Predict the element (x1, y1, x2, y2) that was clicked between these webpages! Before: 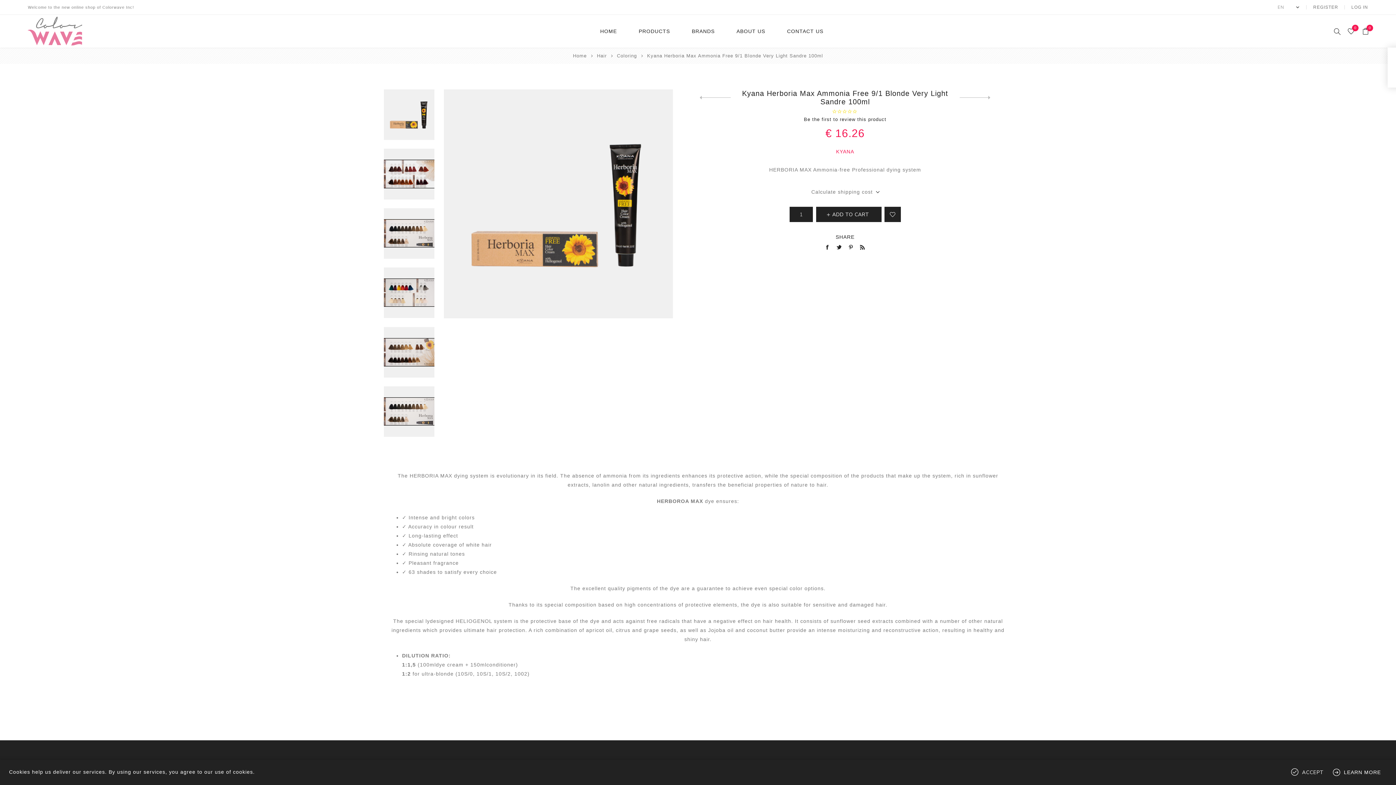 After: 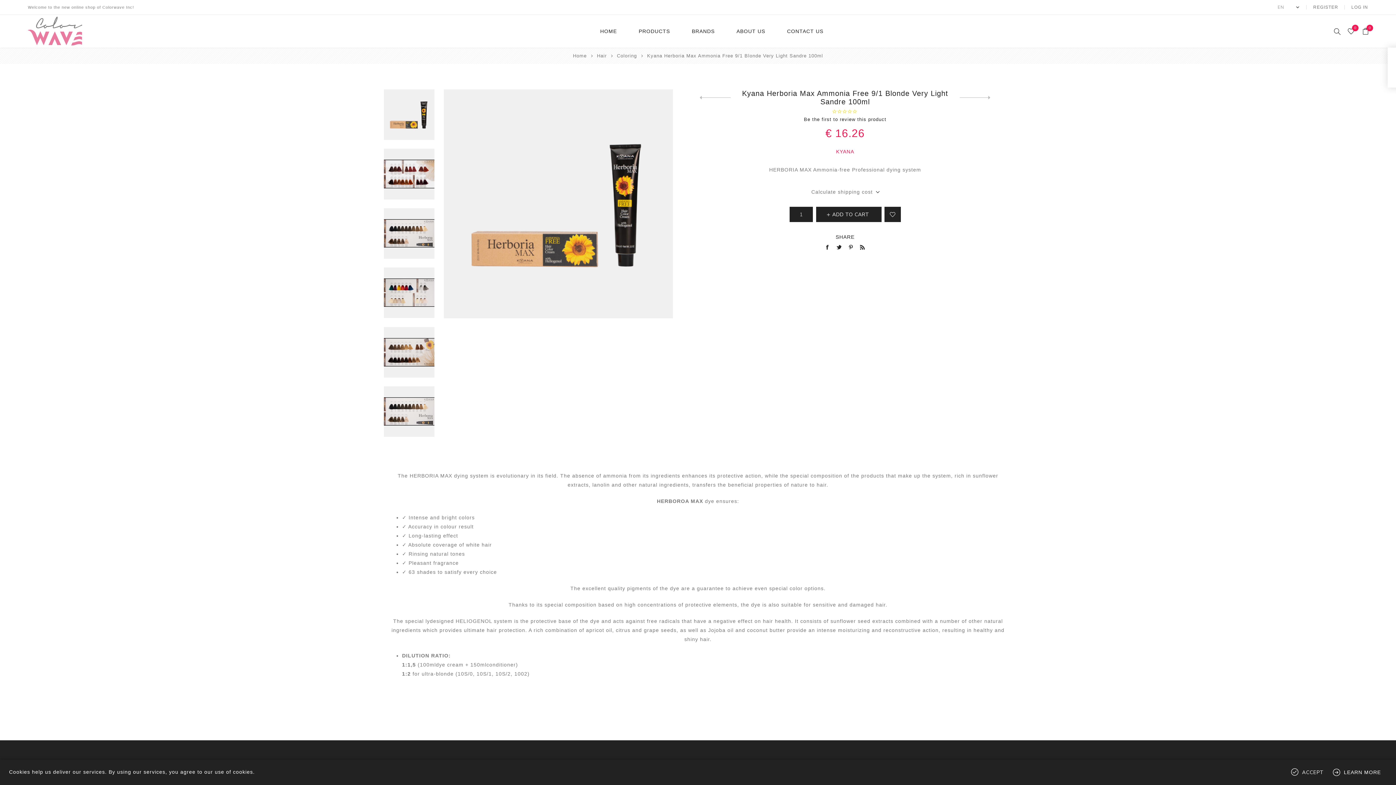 Action: bbox: (822, 241, 833, 253)